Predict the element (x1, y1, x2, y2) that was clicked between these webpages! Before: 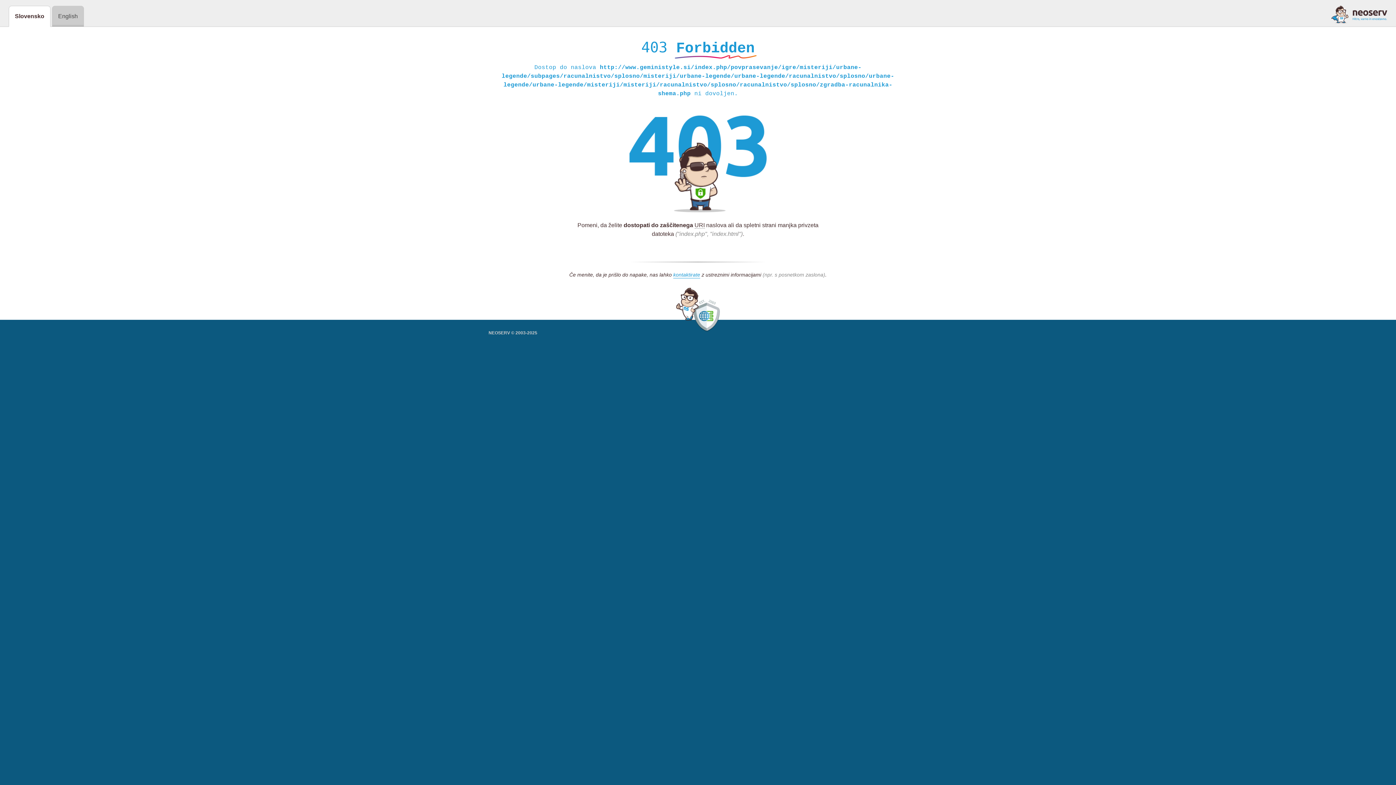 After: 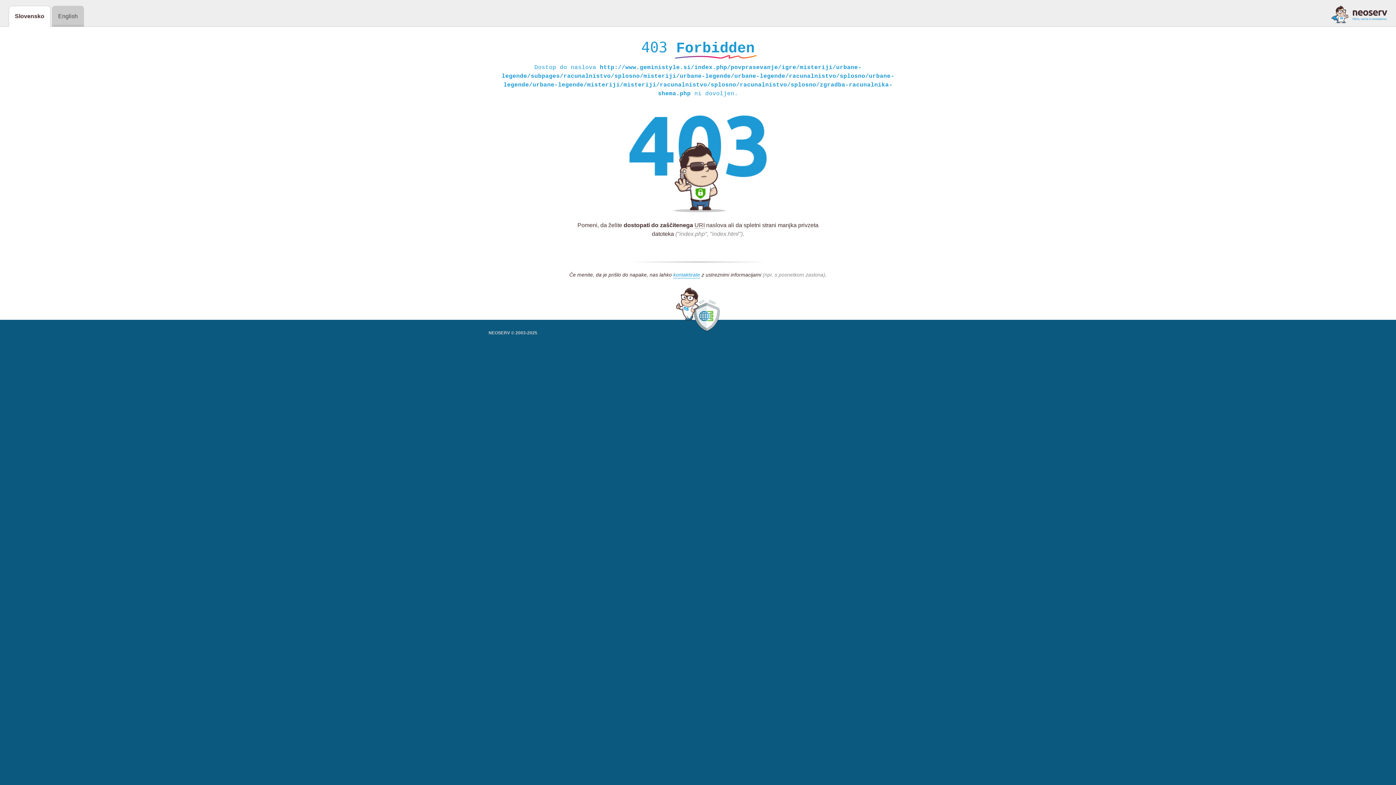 Action: bbox: (1331, 5, 1387, 23)